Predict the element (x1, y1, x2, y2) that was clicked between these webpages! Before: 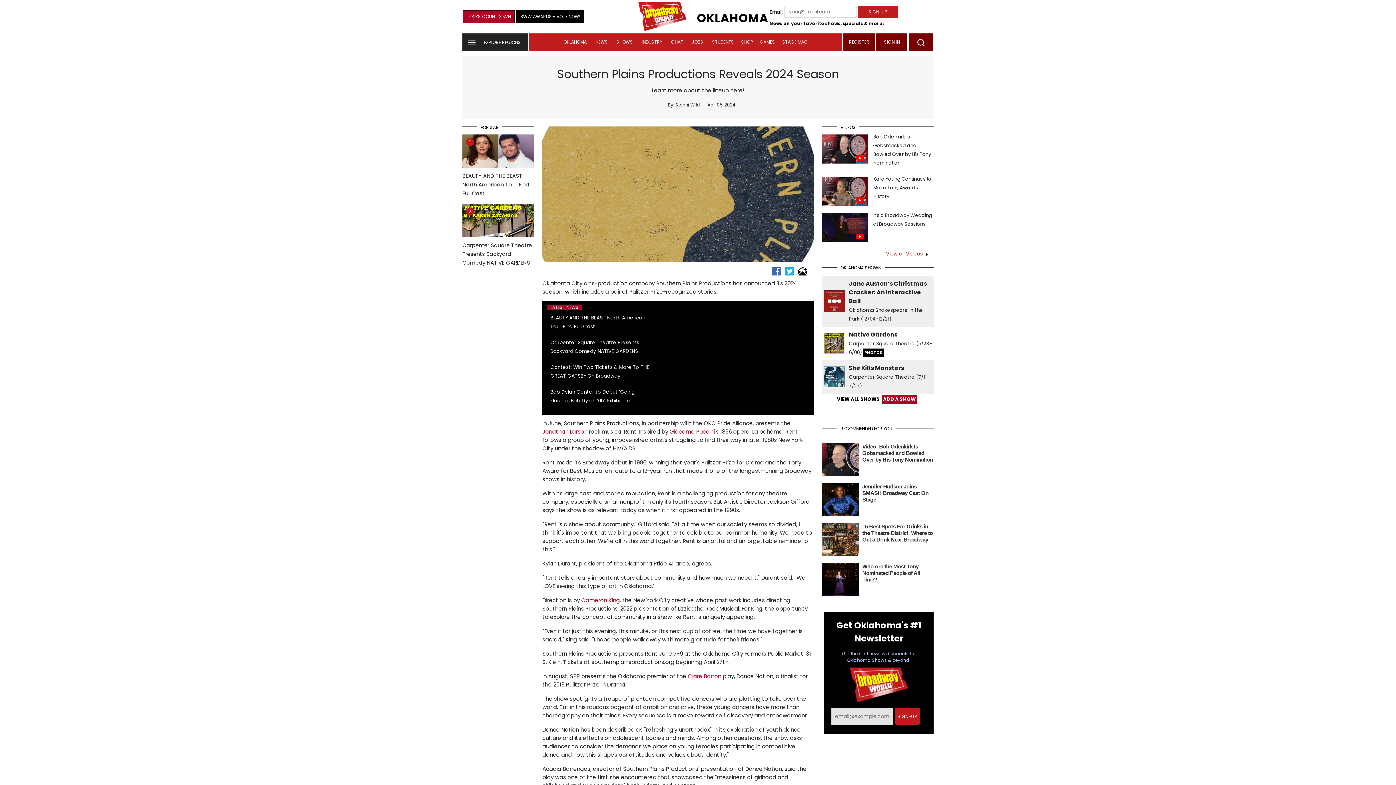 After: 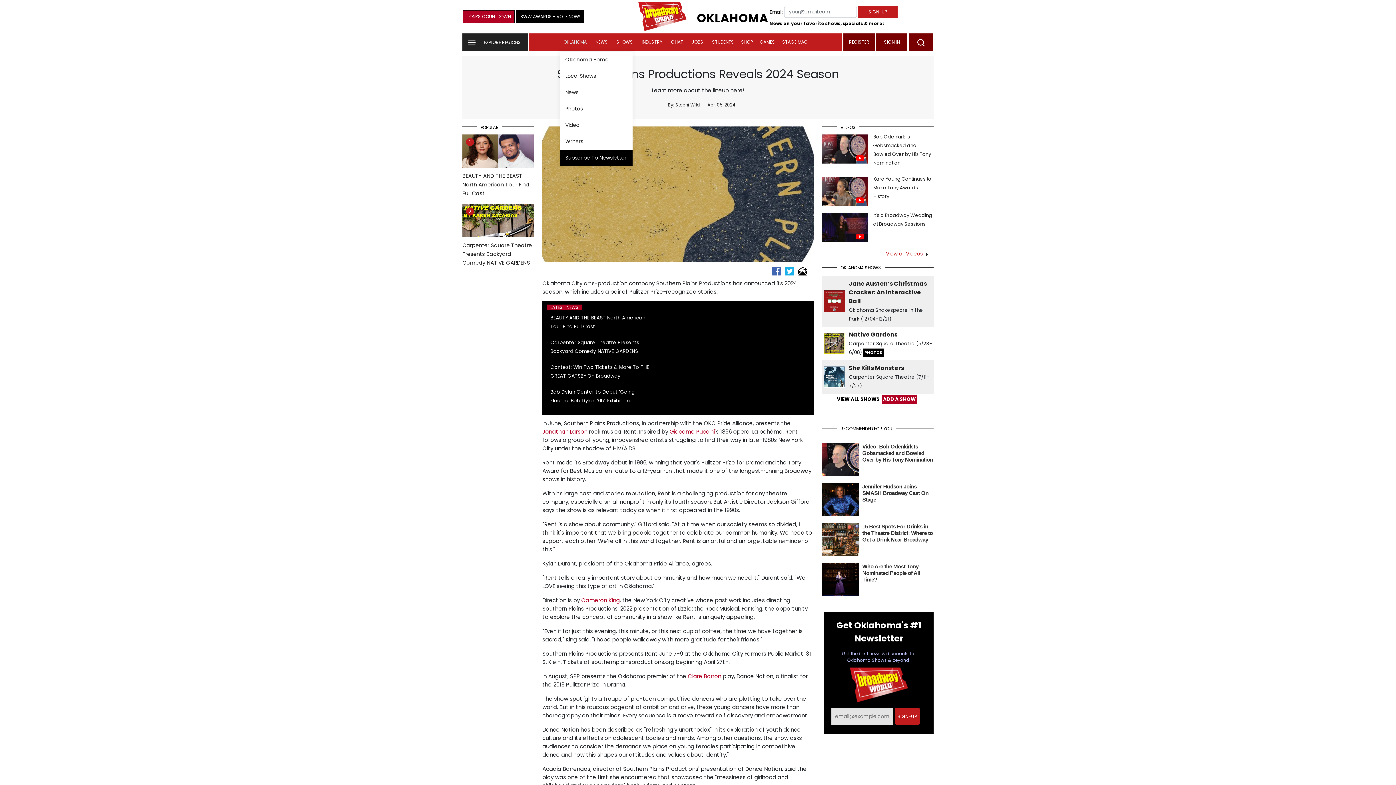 Action: bbox: (559, 33, 590, 50) label: OKLAHOMA